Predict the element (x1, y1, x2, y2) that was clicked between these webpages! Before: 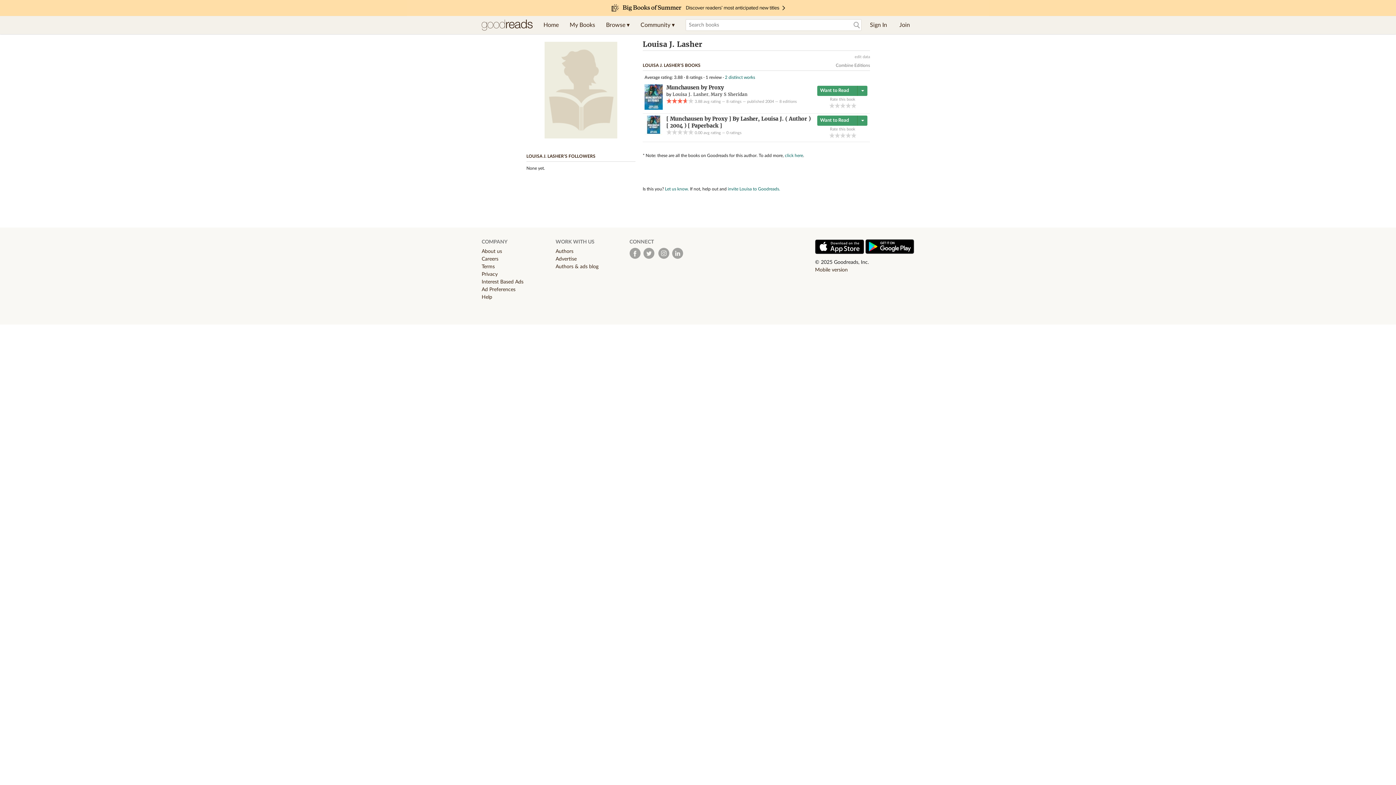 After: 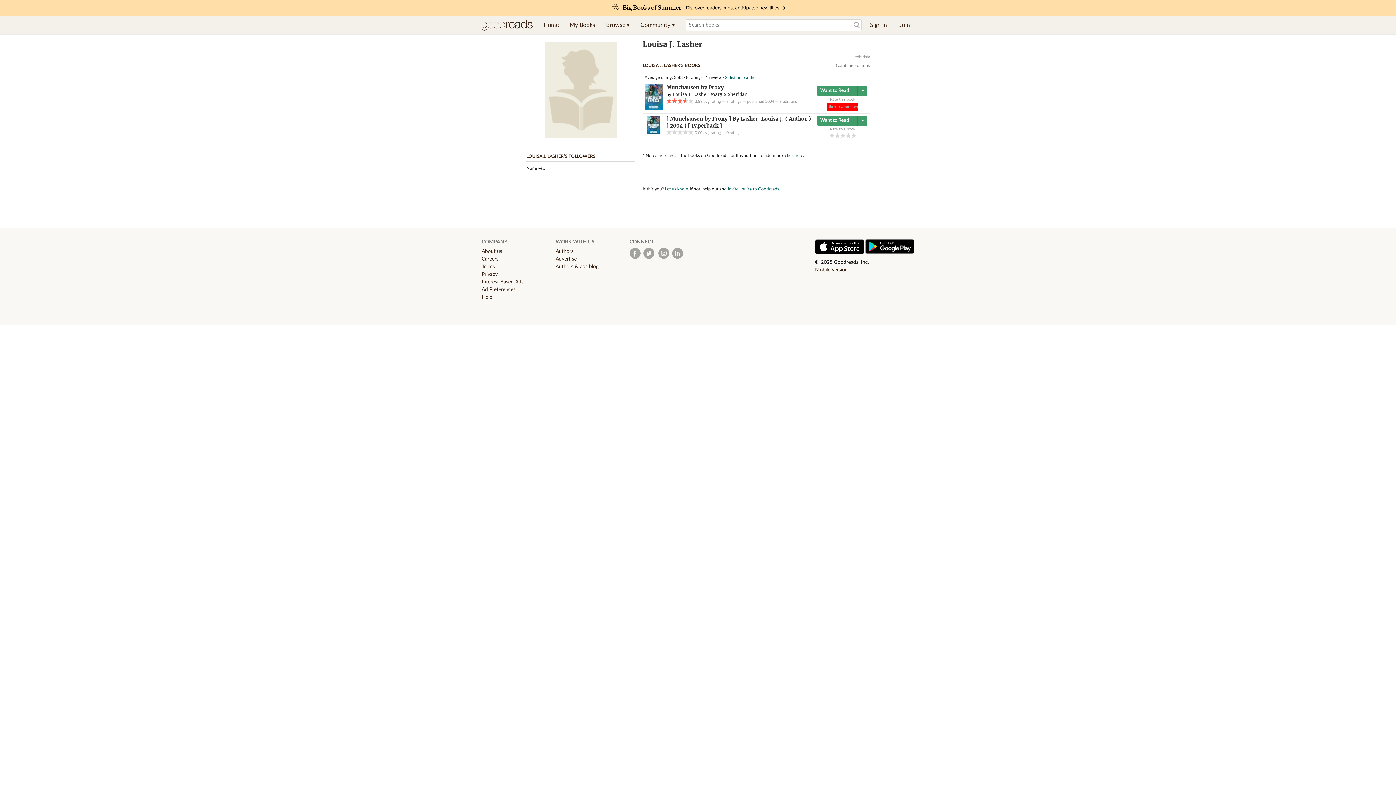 Action: label: 5 of 5 stars bbox: (851, 102, 856, 108)